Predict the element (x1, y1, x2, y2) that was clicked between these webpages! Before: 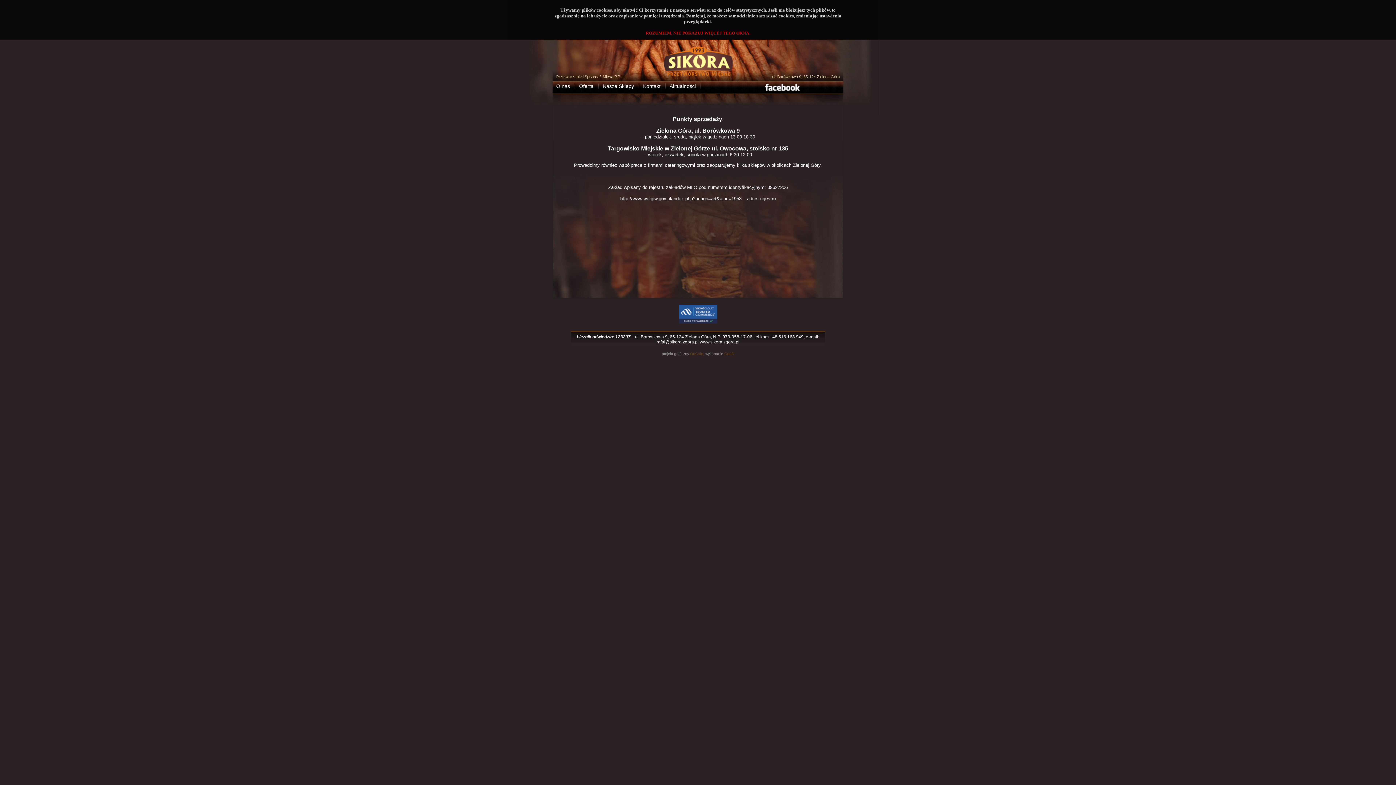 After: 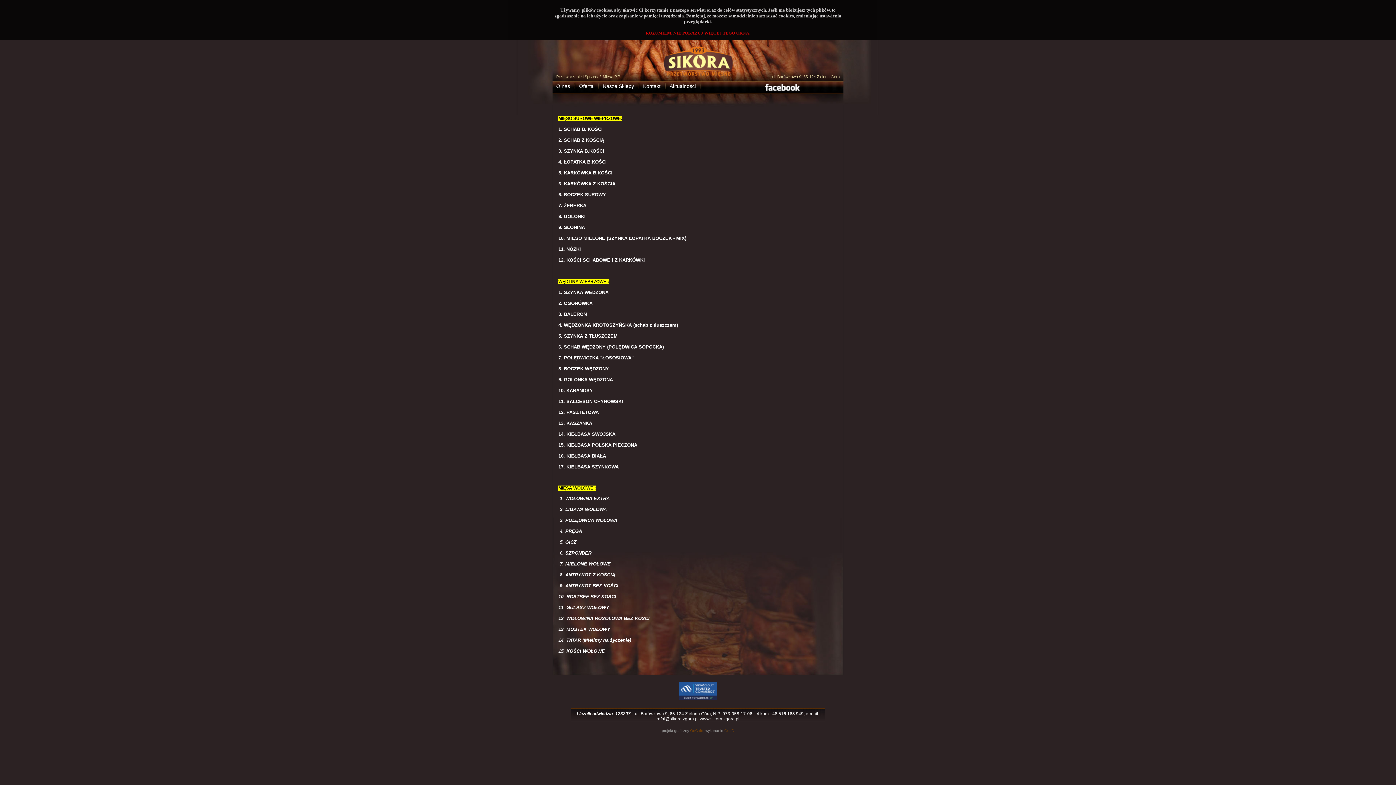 Action: label: Oferta bbox: (575, 83, 599, 89)